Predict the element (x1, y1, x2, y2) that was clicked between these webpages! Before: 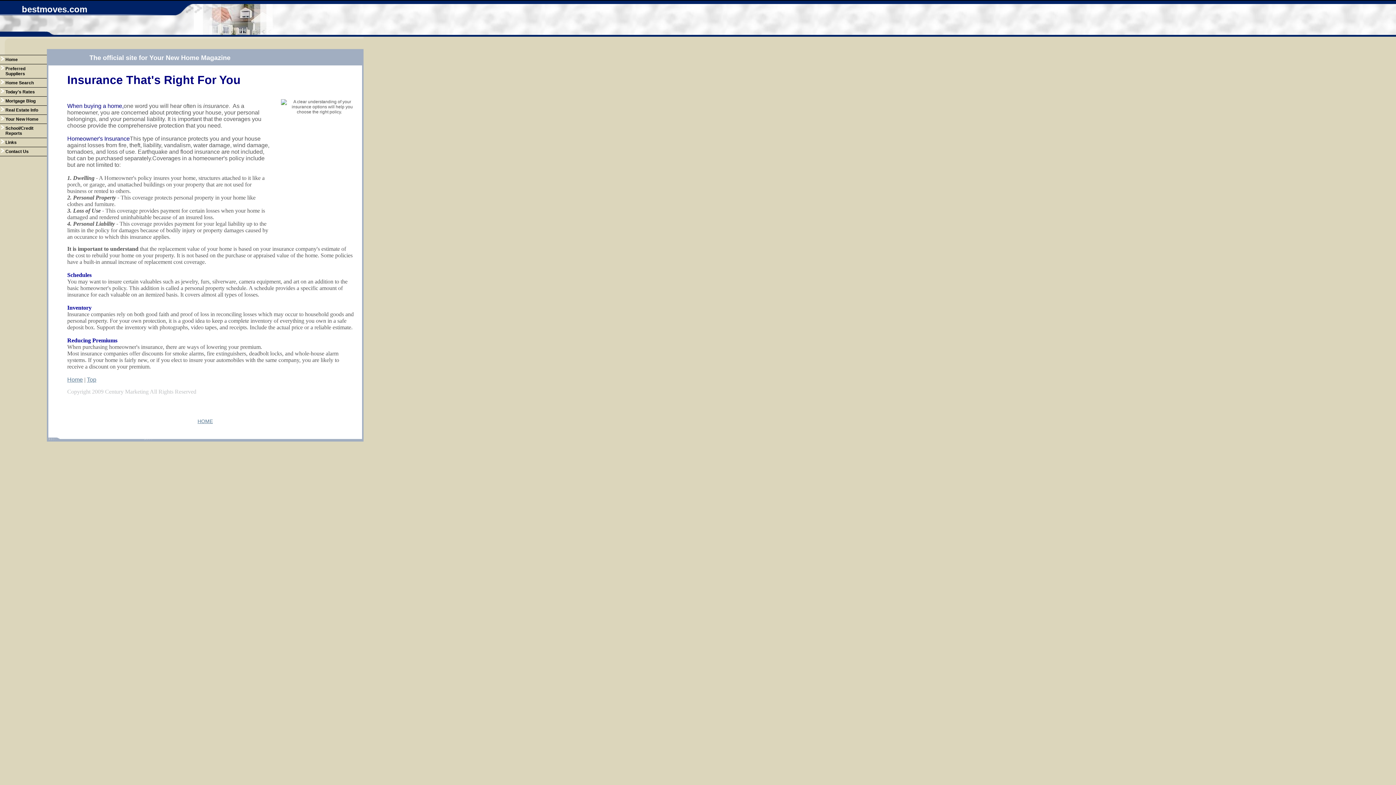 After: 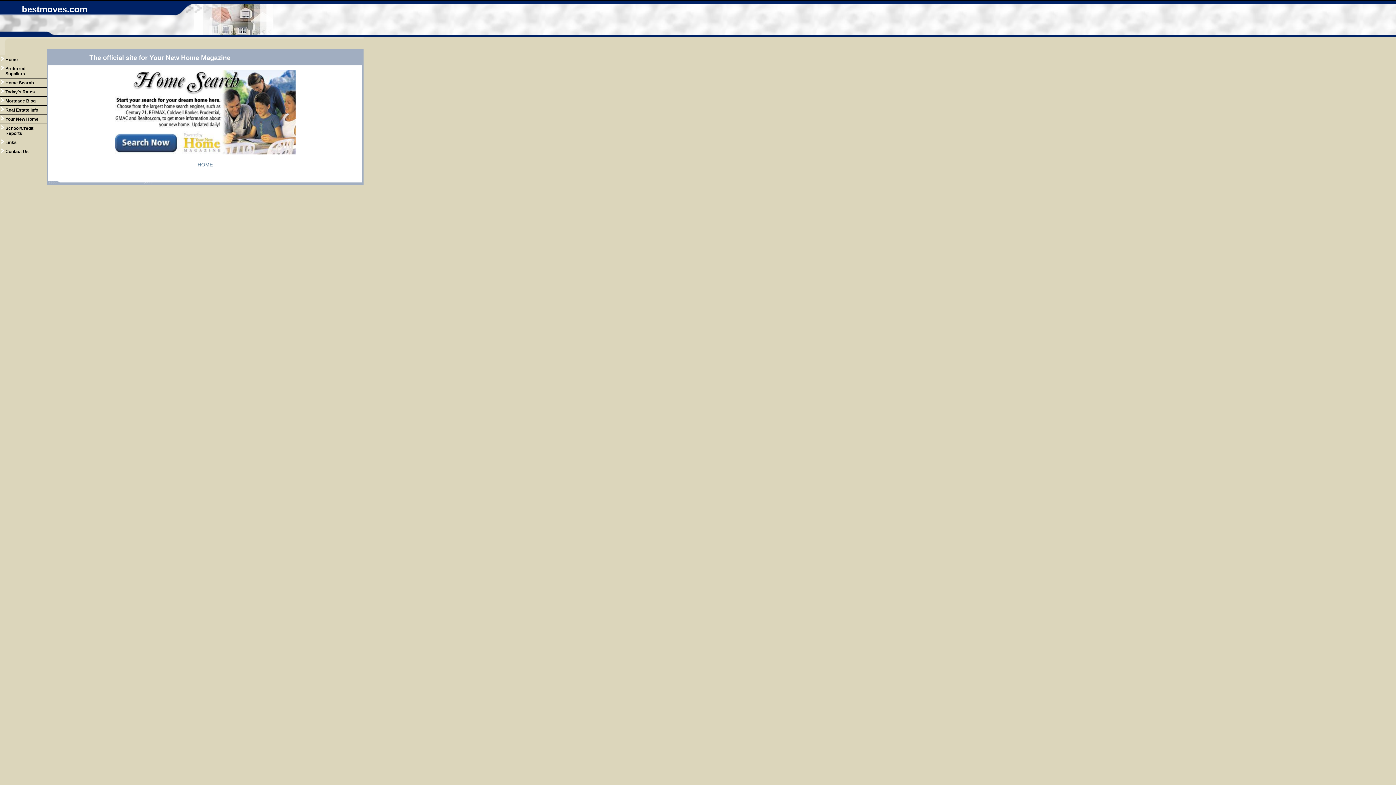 Action: bbox: (0, 78, 46, 87) label: Home Search